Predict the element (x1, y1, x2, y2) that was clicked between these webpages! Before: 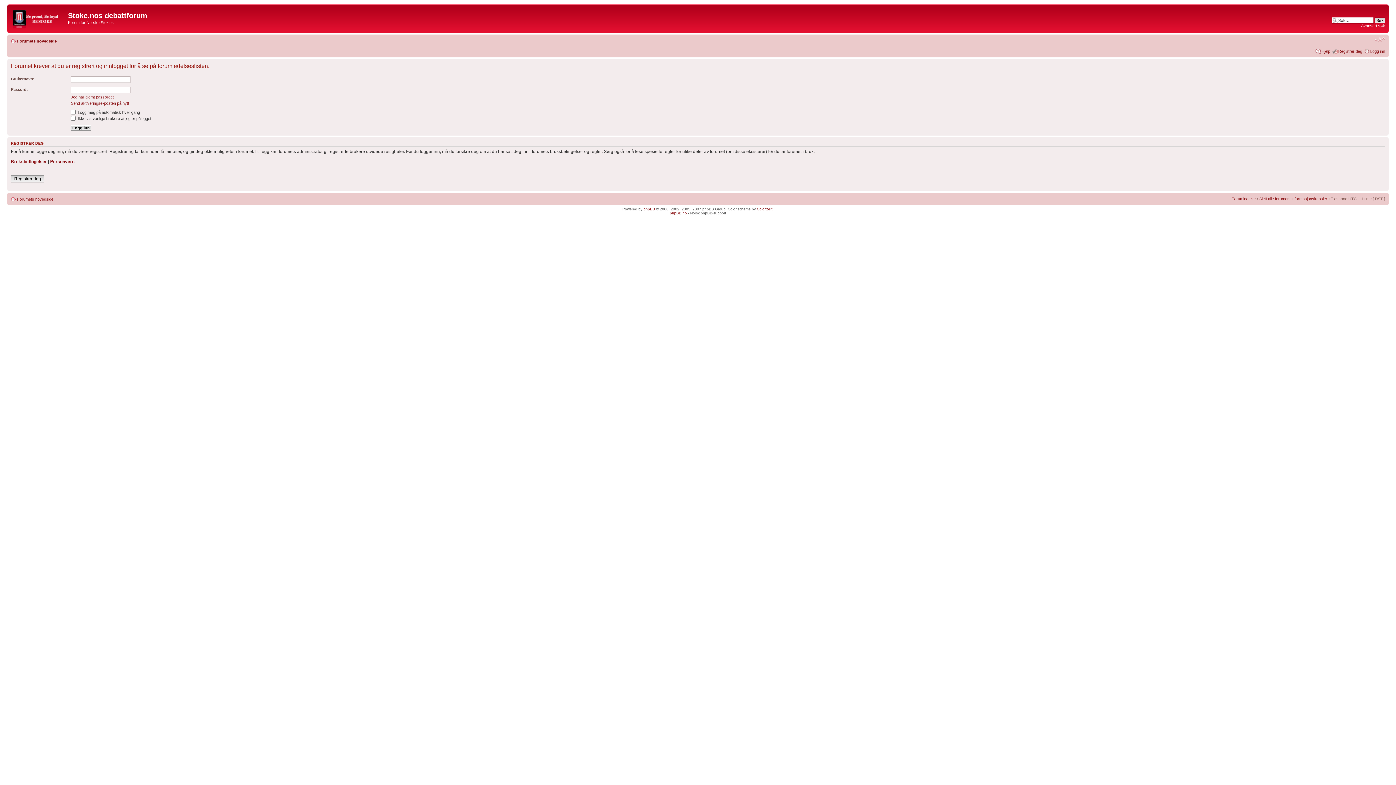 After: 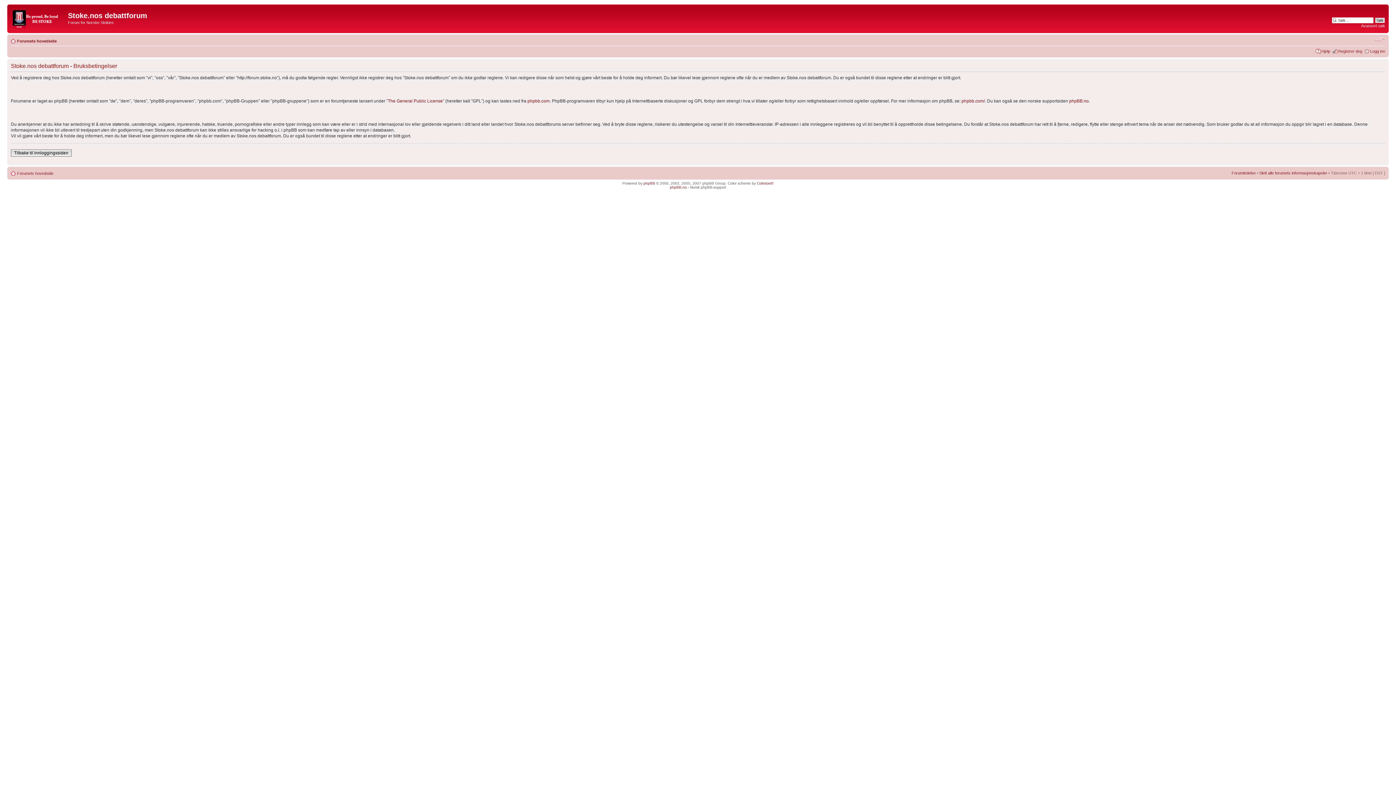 Action: label: Bruksbetingelser bbox: (10, 159, 46, 164)